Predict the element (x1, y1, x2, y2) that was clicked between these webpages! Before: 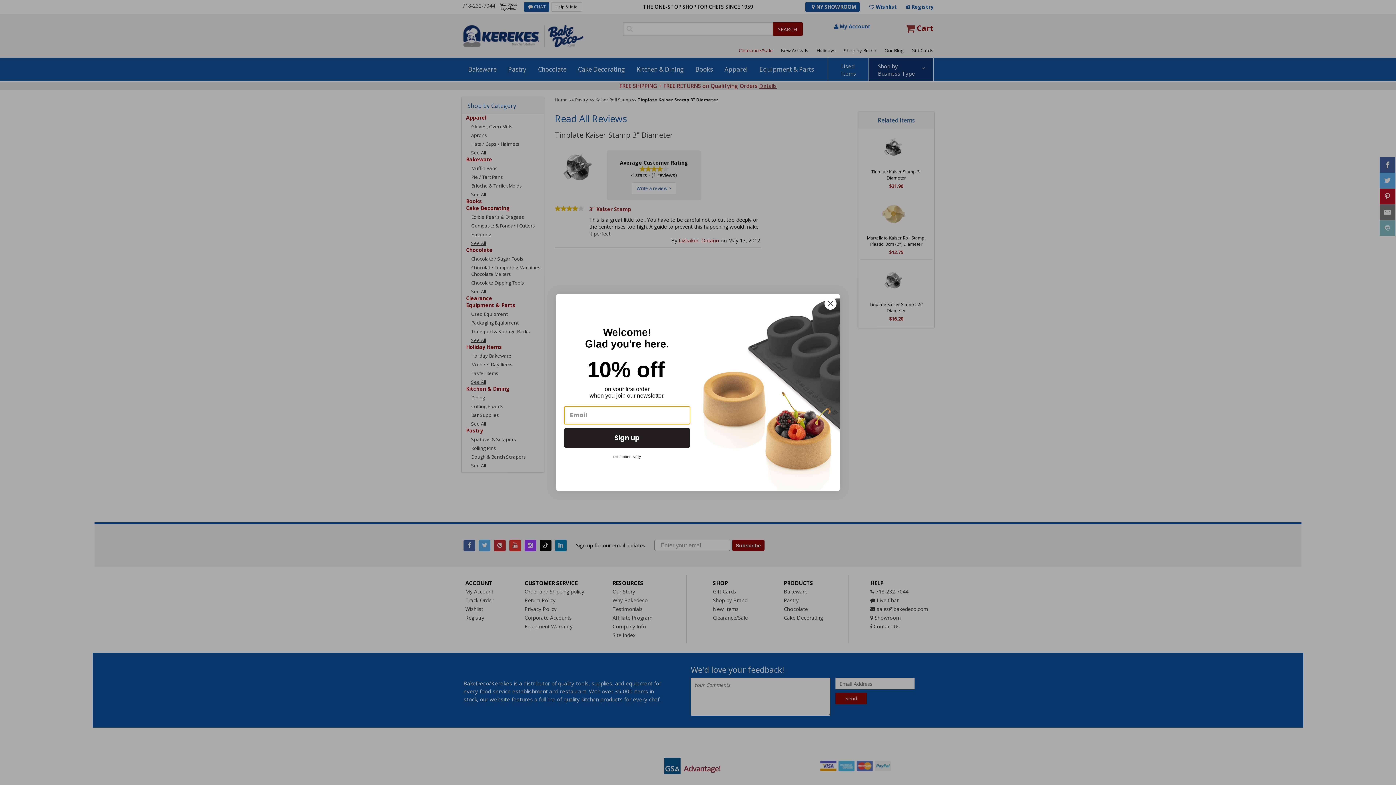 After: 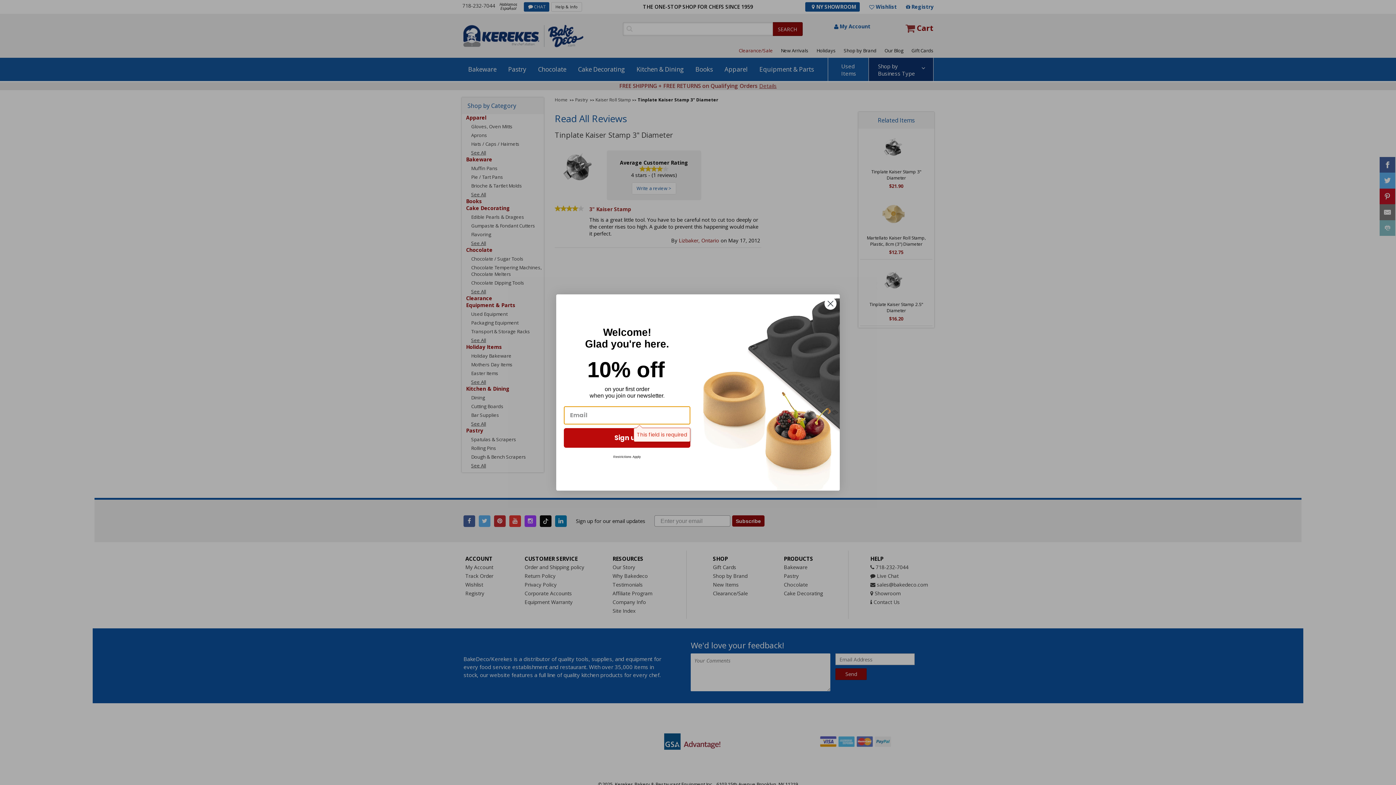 Action: label: Sign up bbox: (564, 428, 690, 447)